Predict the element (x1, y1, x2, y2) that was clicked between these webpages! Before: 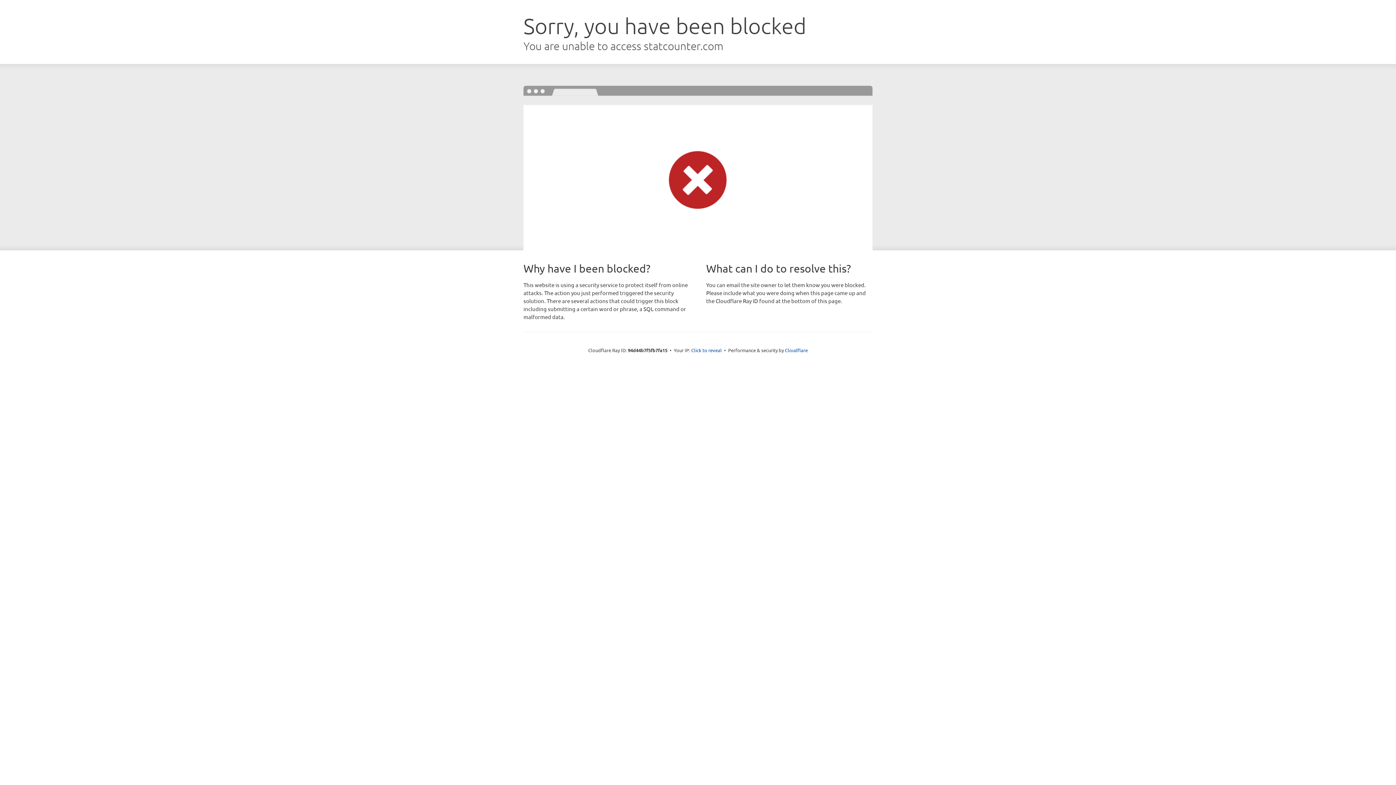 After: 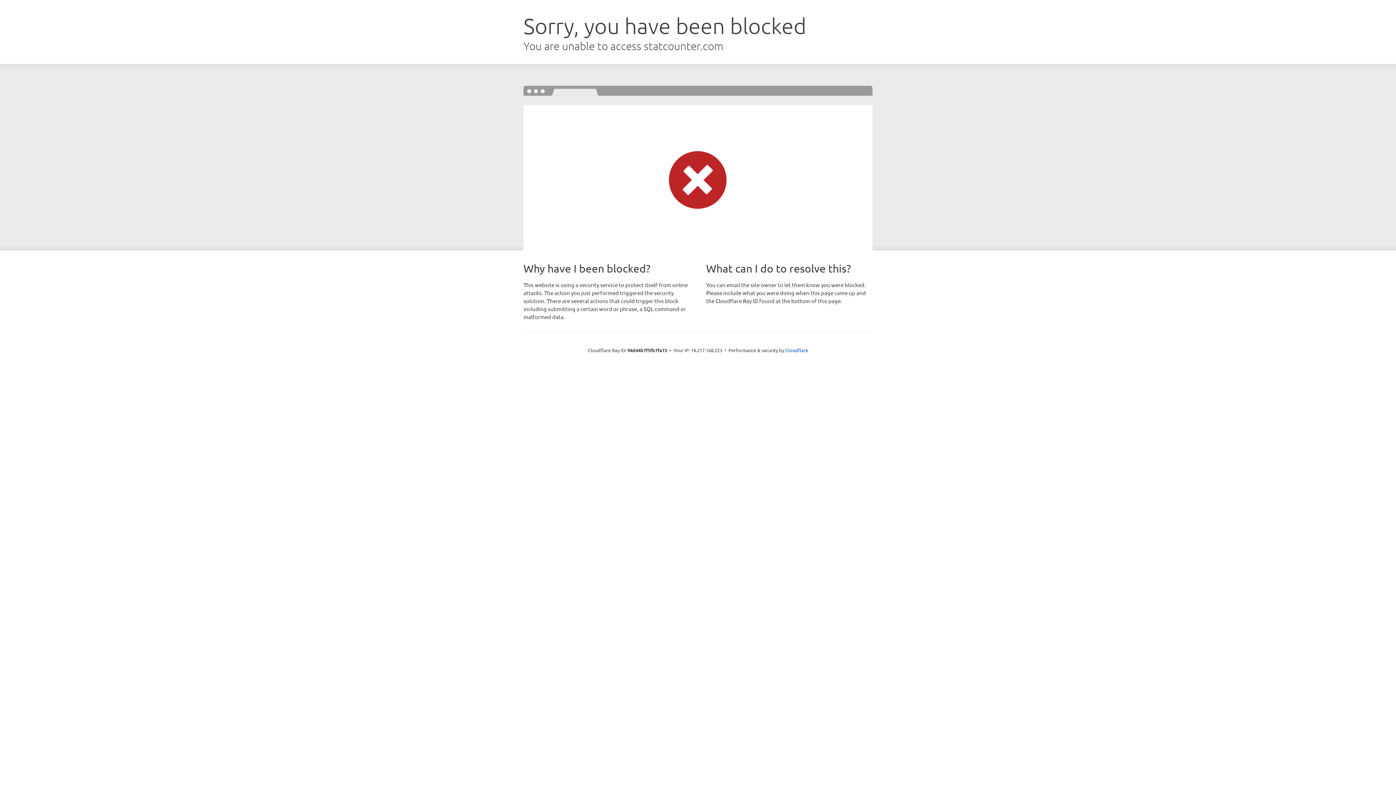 Action: bbox: (691, 346, 722, 353) label: Click to reveal